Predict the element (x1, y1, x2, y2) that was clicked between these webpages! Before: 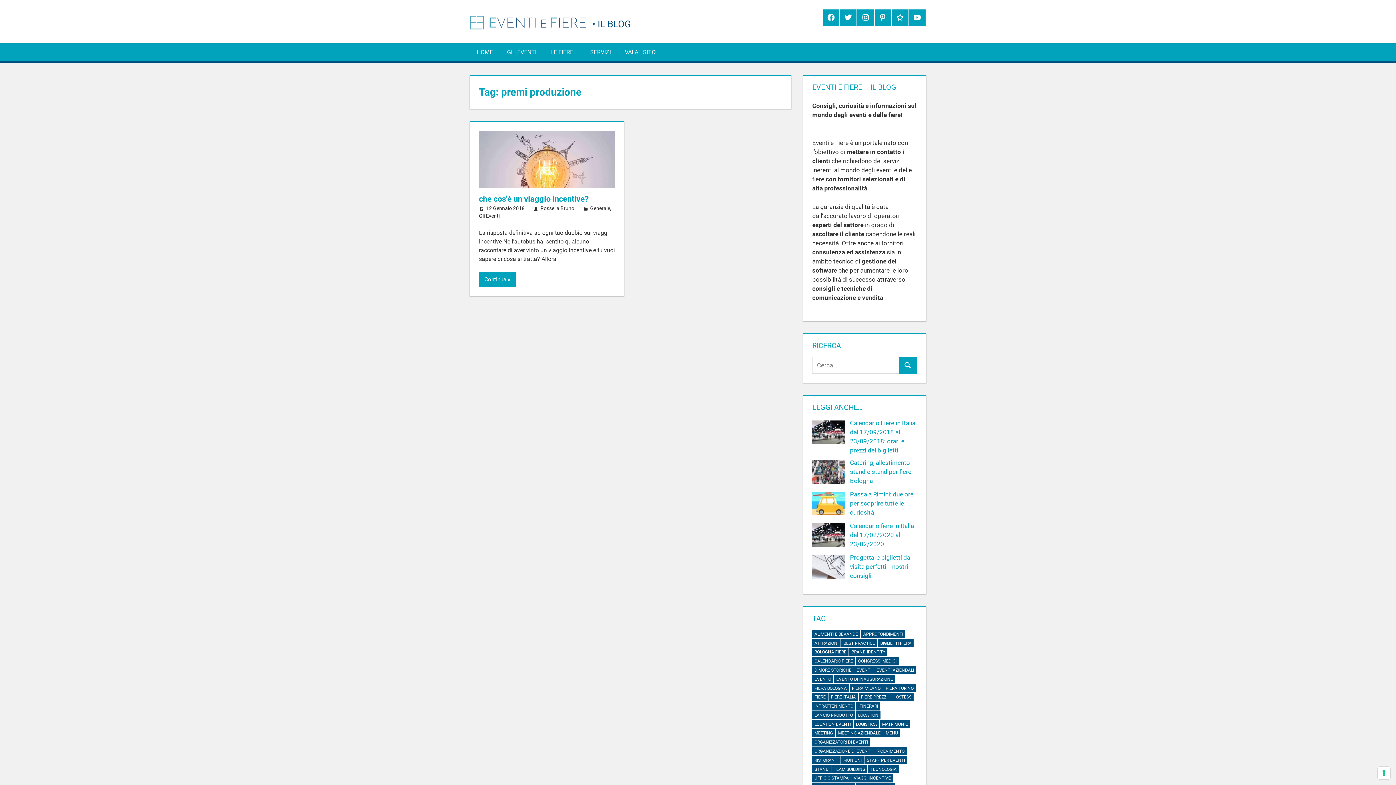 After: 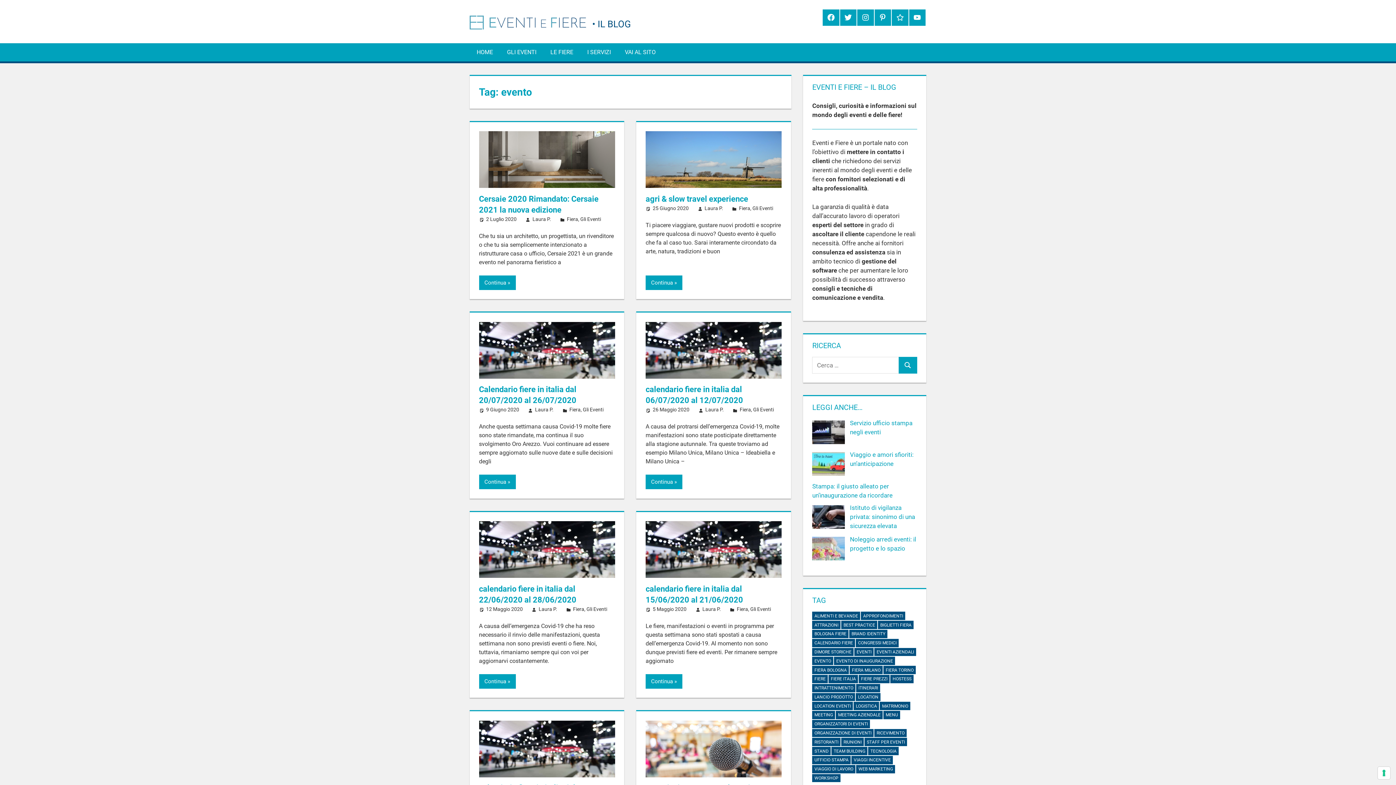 Action: label: evento (13 elementi) bbox: (812, 675, 833, 683)